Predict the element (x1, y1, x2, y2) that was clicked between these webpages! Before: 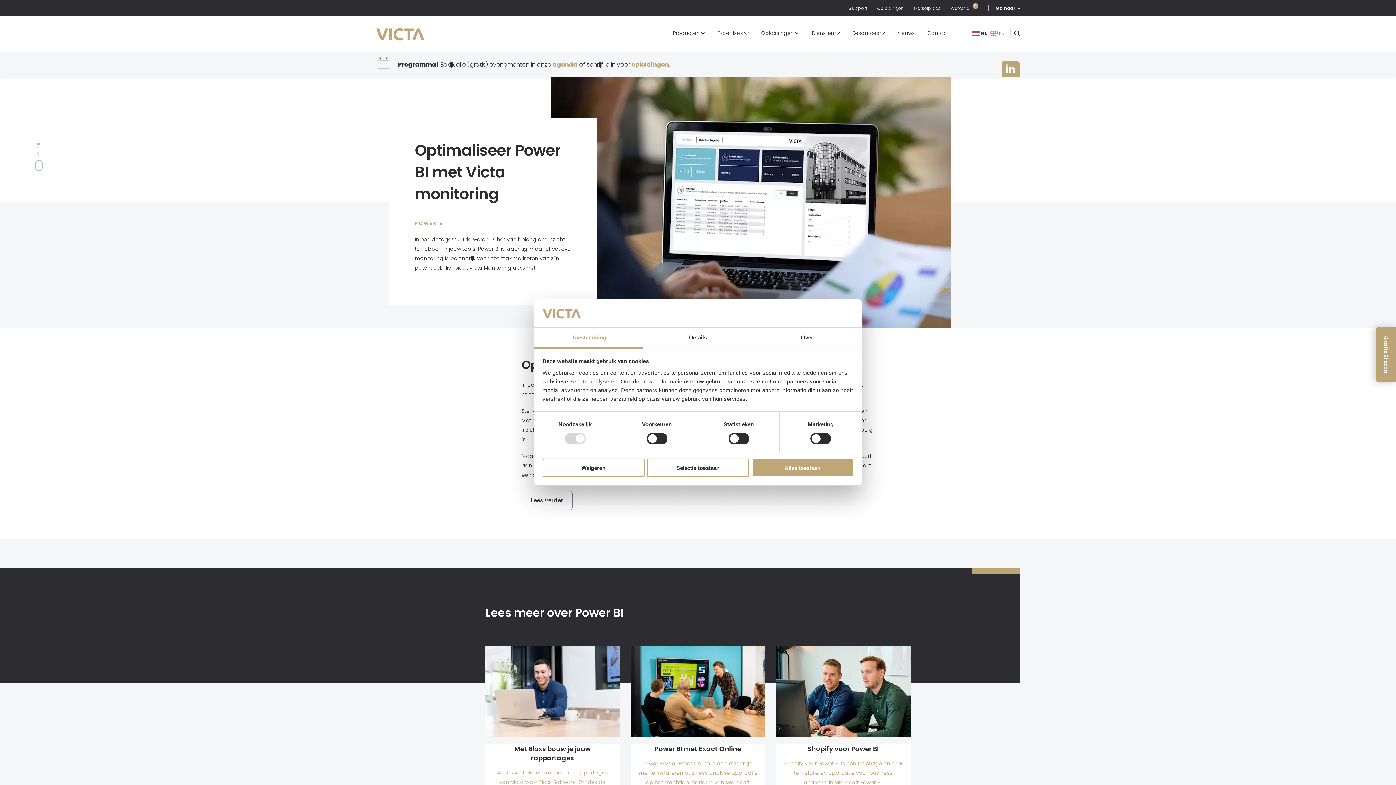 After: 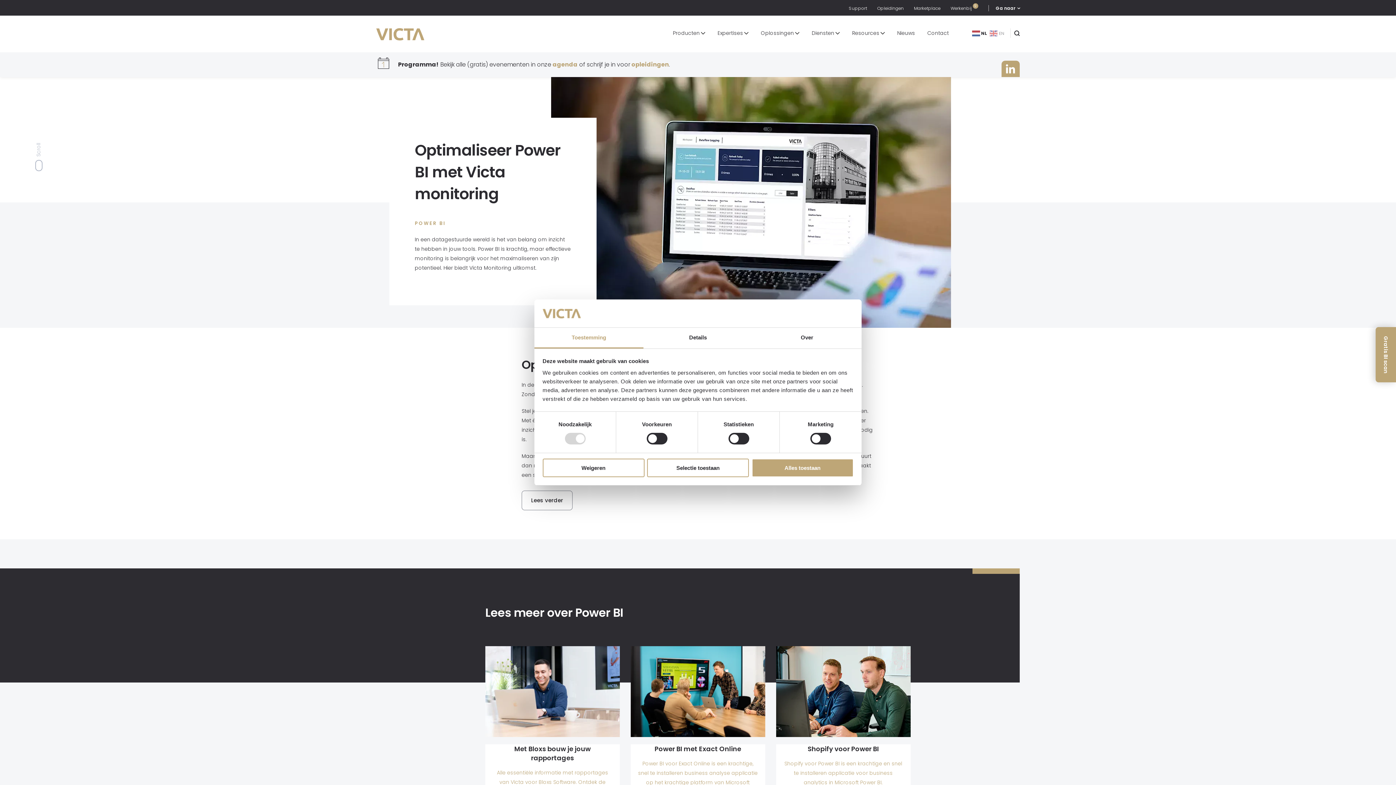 Action: bbox: (972, 29, 988, 36) label:  NL